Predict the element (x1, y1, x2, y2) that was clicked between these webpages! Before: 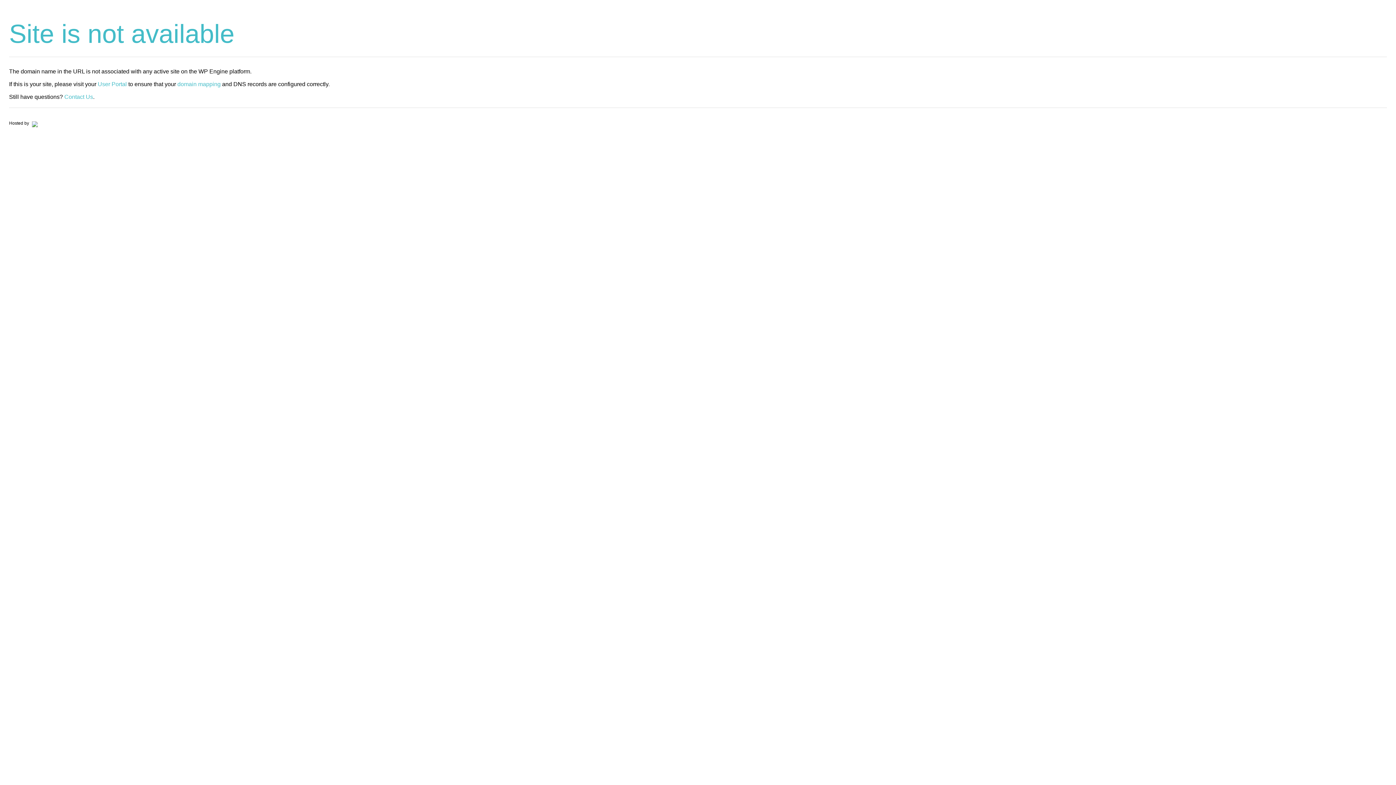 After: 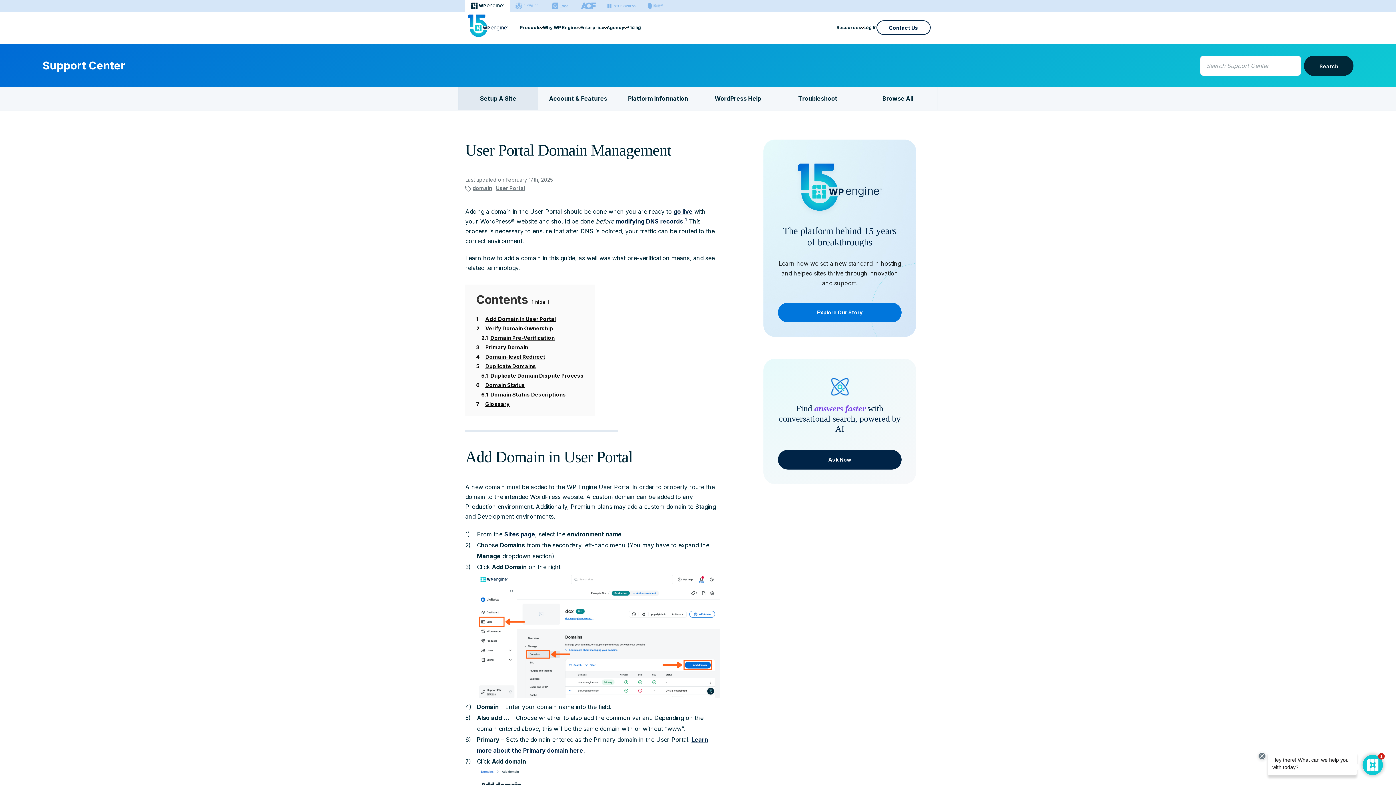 Action: bbox: (177, 81, 220, 87) label: domain mapping